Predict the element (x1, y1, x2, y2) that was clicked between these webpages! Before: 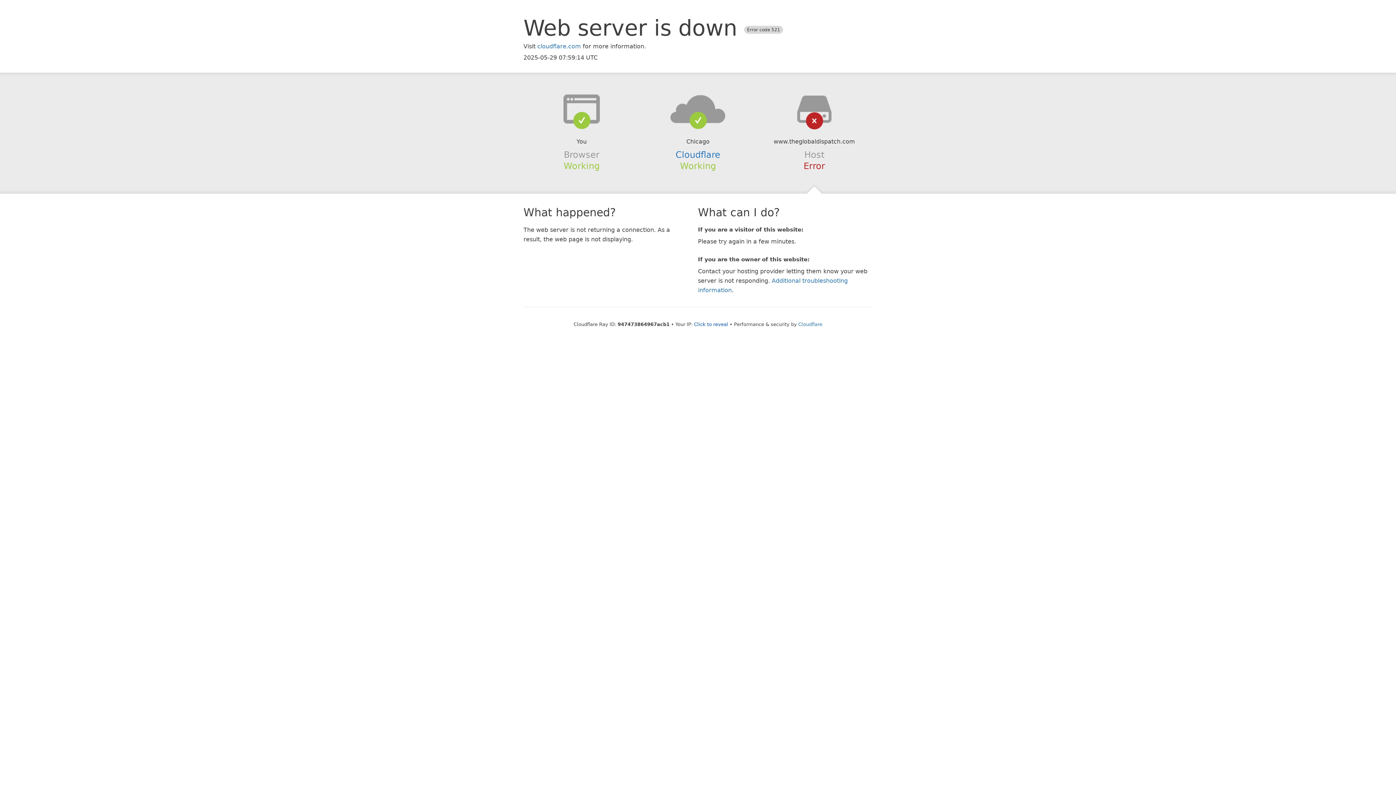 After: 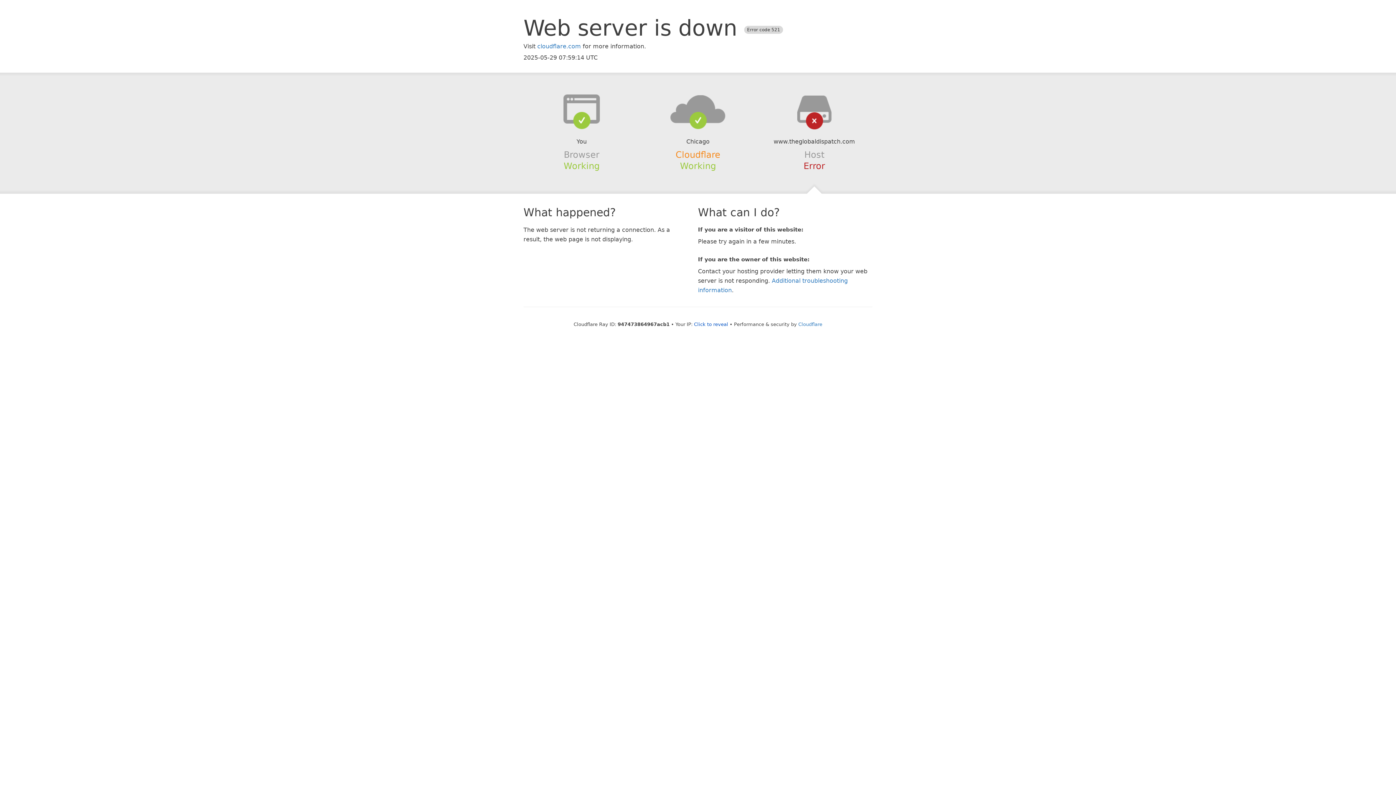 Action: label: Cloudflare bbox: (675, 149, 720, 159)